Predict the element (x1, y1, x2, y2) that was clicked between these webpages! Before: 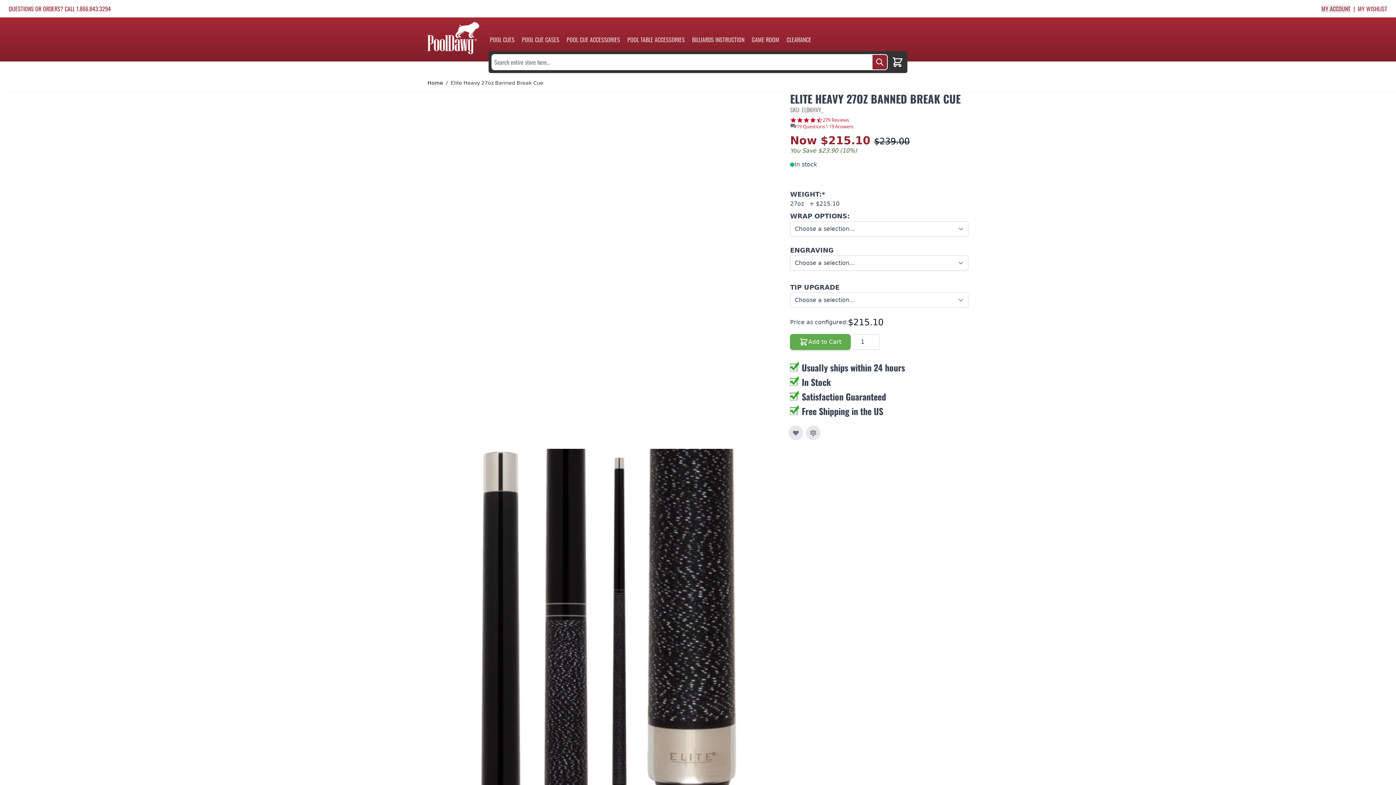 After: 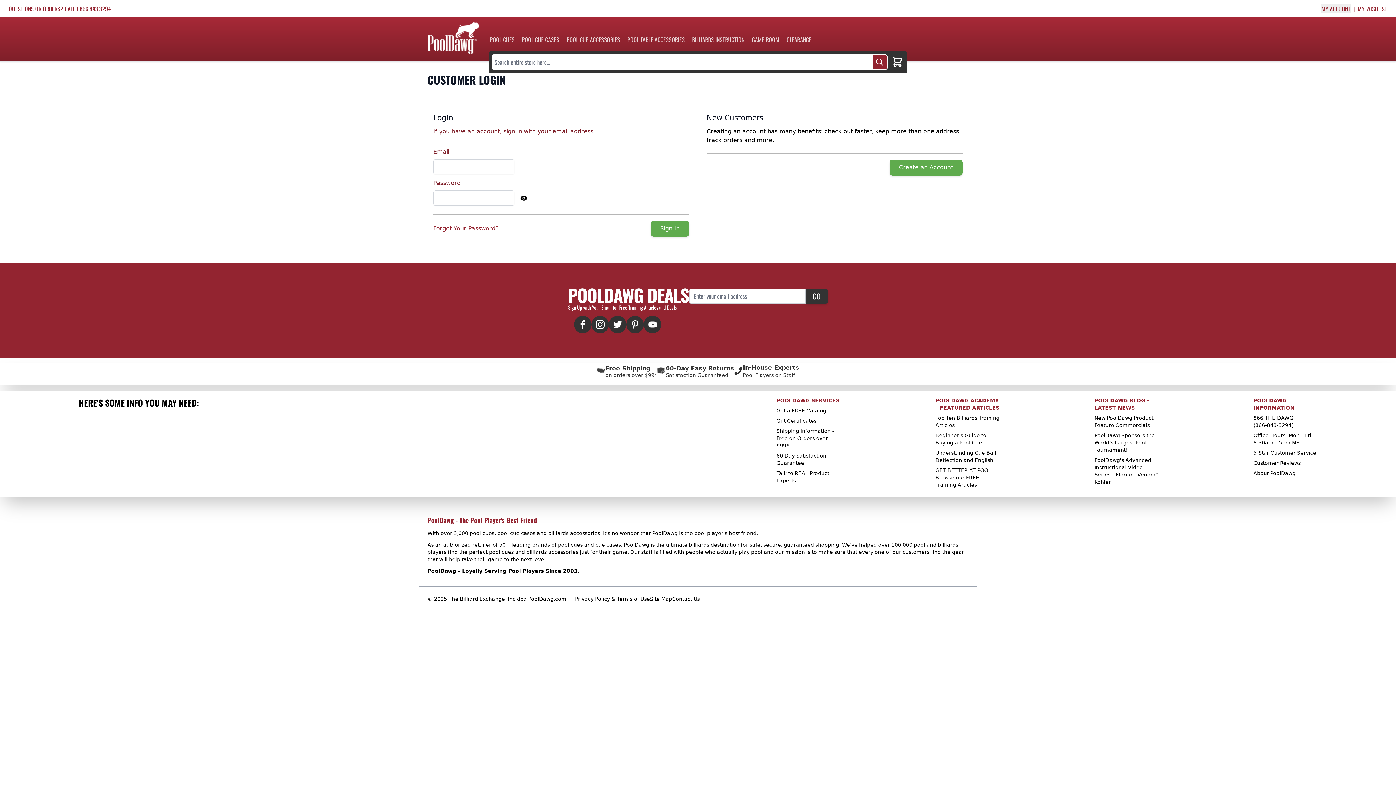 Action: bbox: (1358, 4, 1387, 13) label: MY WISHLIST